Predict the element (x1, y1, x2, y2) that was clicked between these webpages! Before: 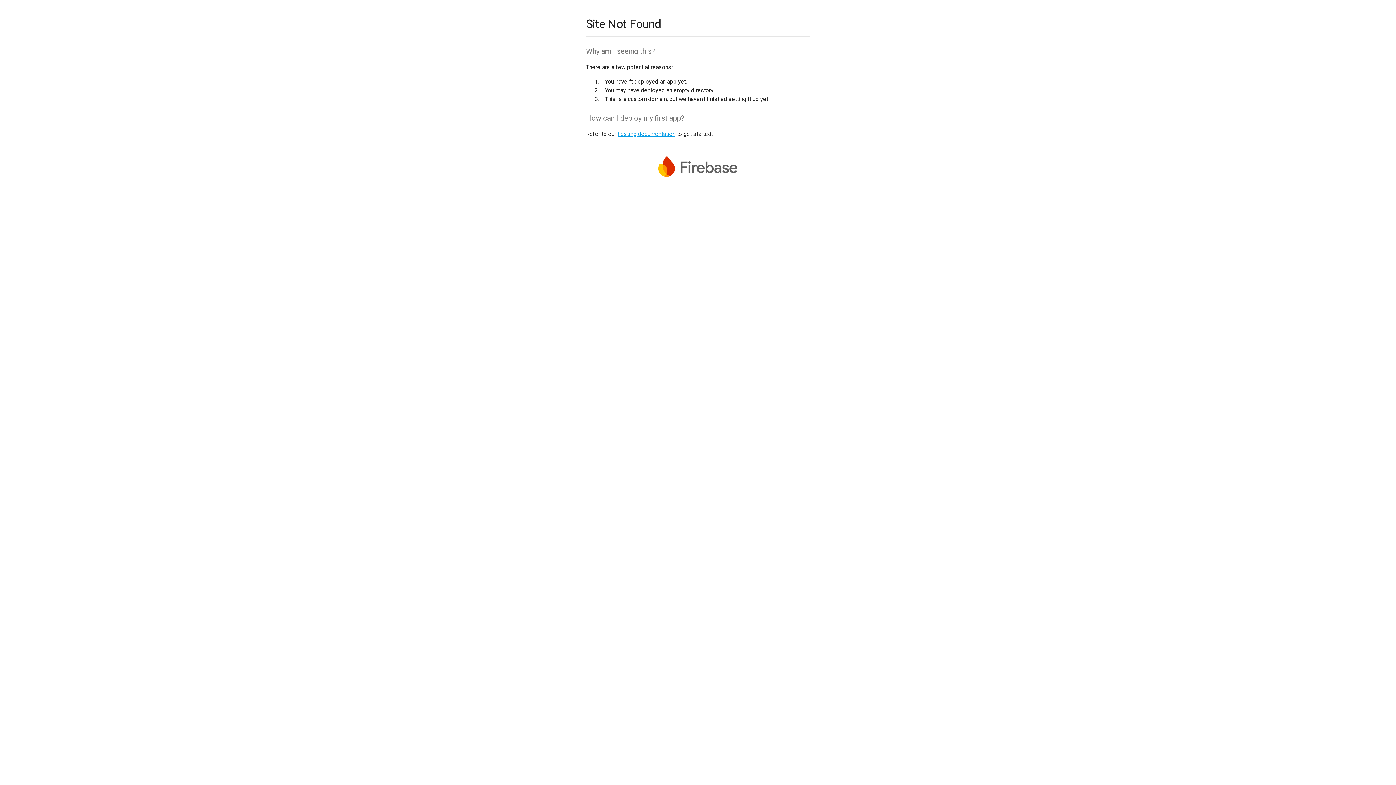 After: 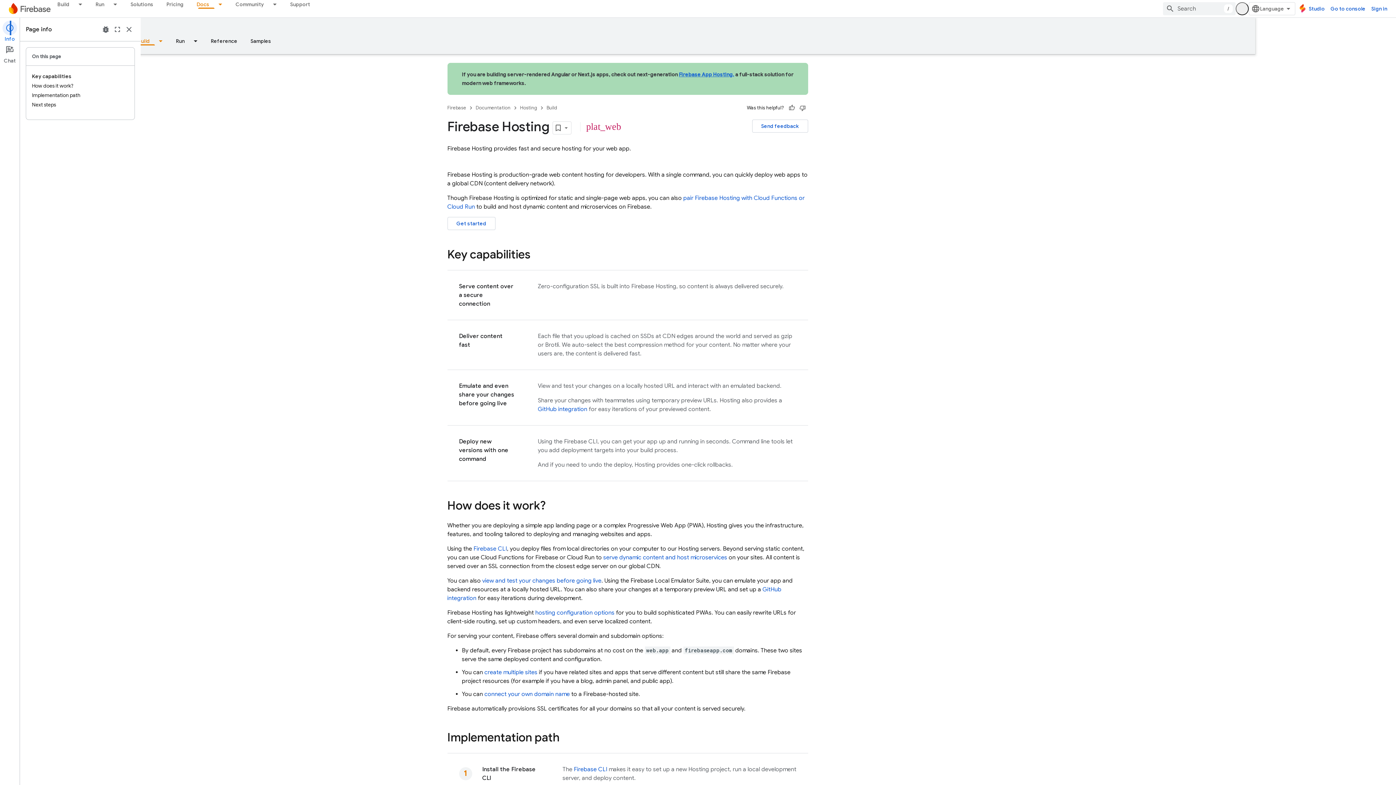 Action: bbox: (617, 130, 675, 137) label: hosting documentation